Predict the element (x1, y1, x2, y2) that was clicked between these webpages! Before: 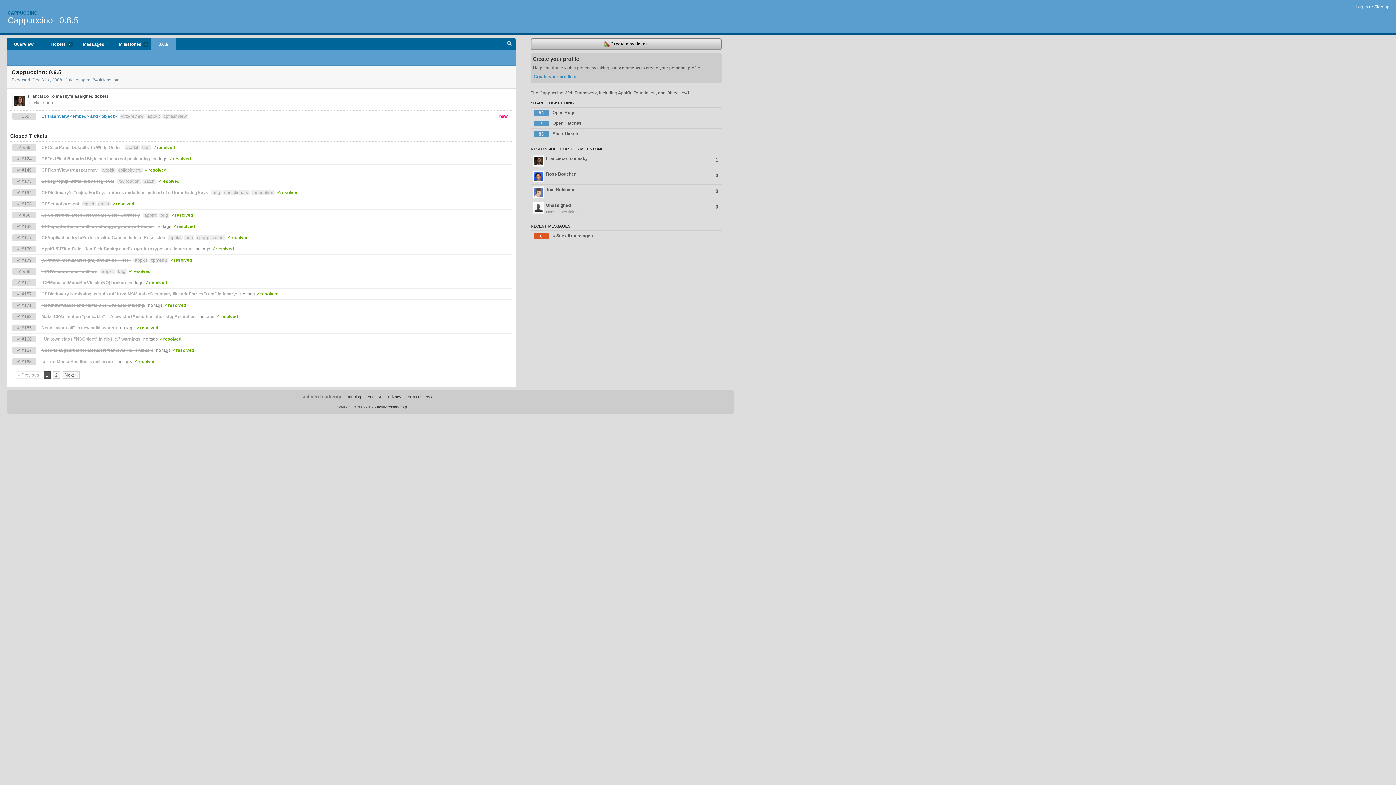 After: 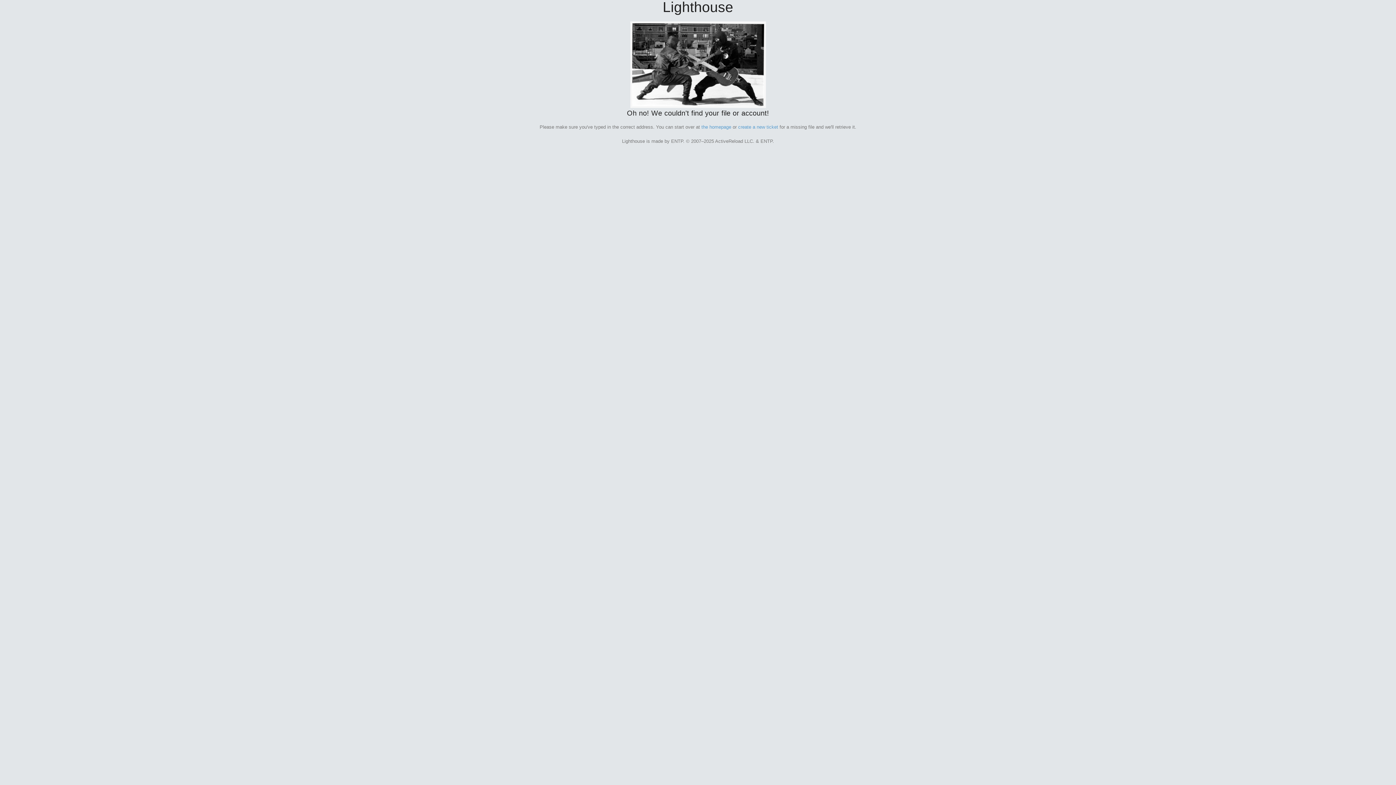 Action: bbox: (149, 257, 168, 262) label: cpmenu